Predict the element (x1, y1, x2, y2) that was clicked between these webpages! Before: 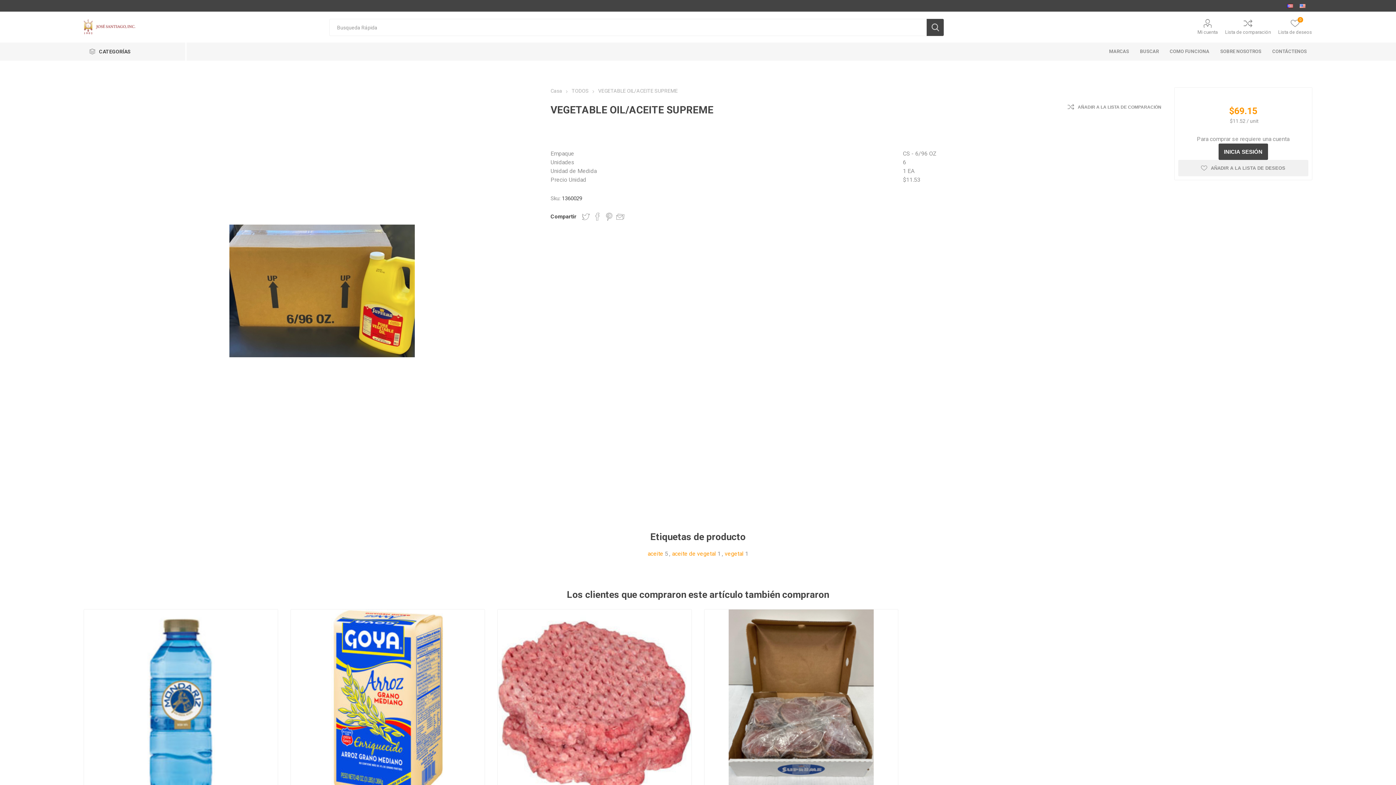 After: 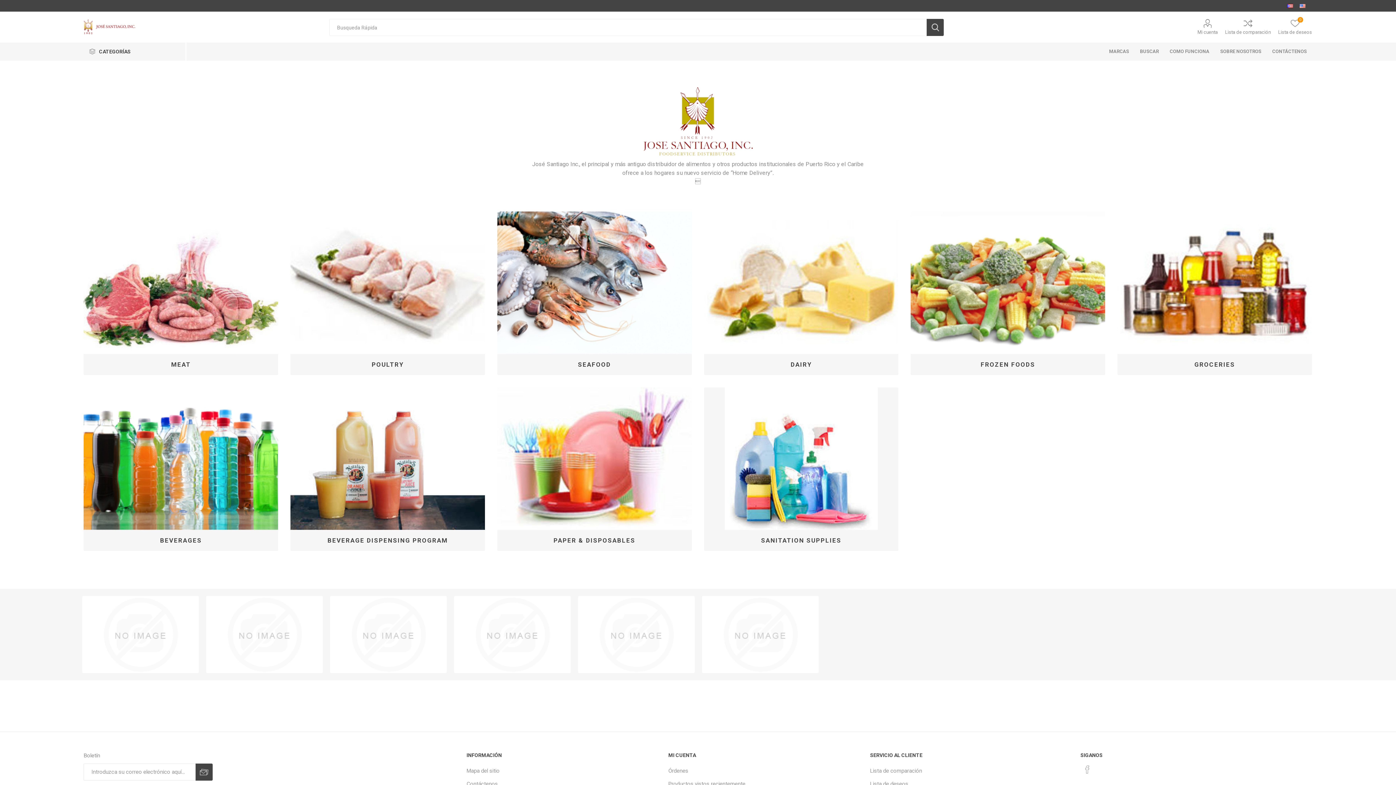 Action: bbox: (550, 88, 563, 93) label: Casa 